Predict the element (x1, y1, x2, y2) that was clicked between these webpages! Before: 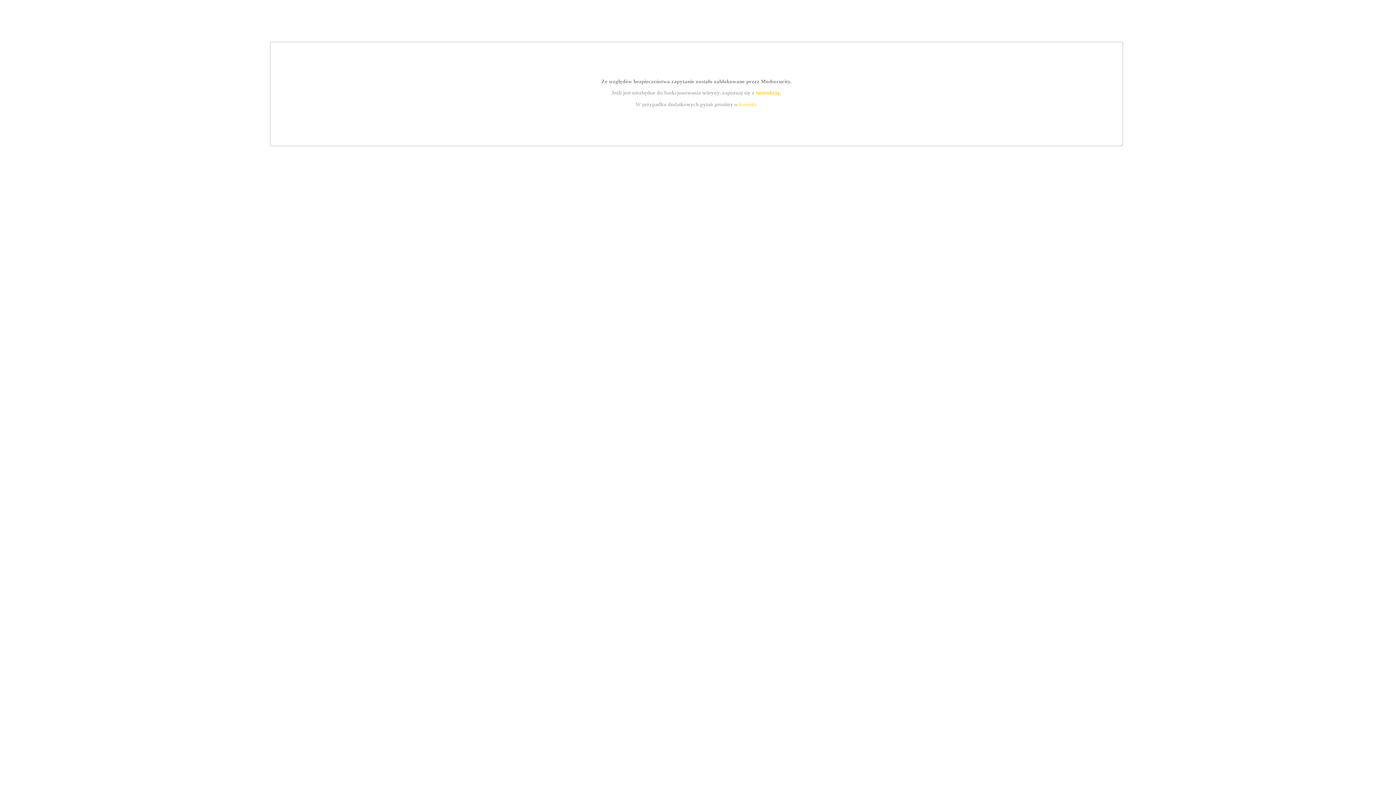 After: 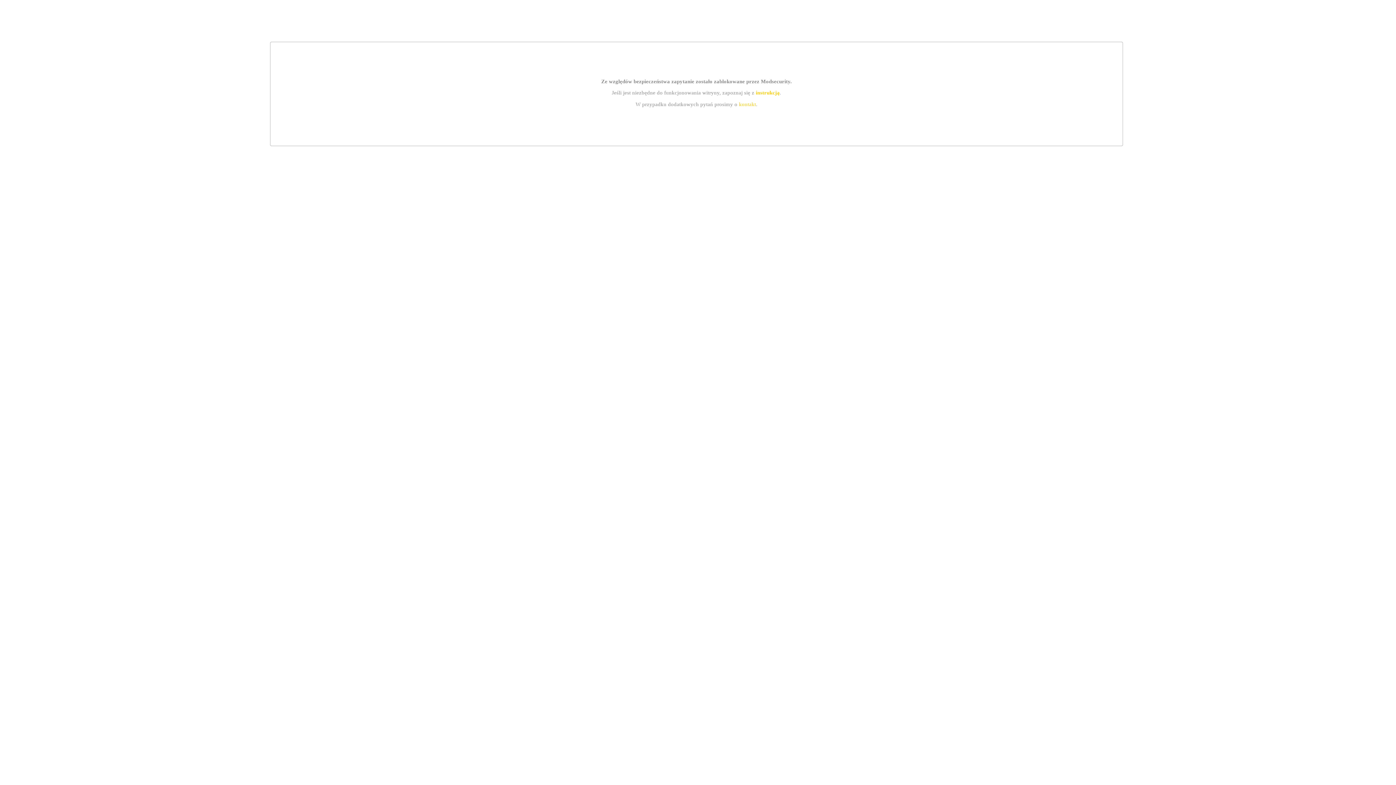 Action: bbox: (755, 89, 779, 95) label: instrukcją